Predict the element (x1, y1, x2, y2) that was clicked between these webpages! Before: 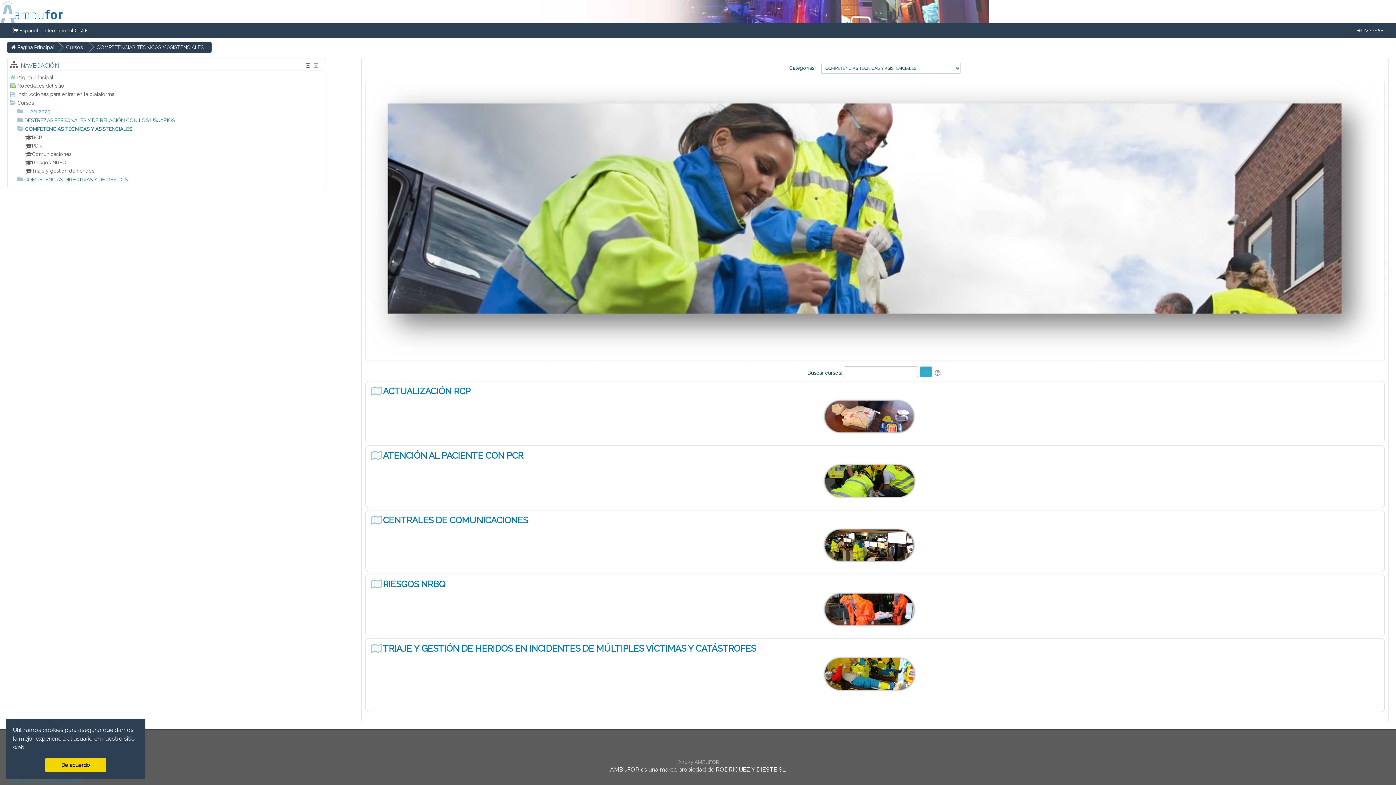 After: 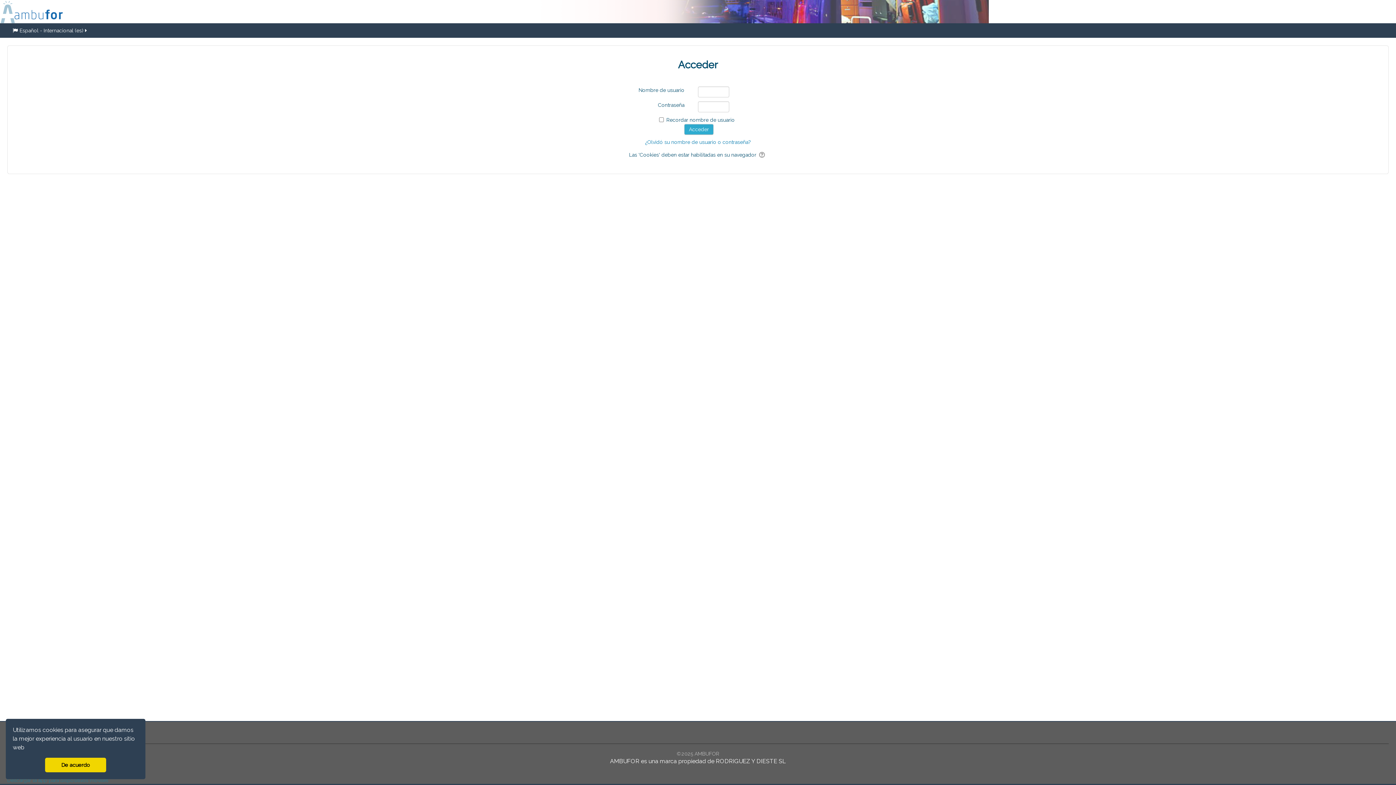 Action: bbox: (1352, 23, 1389, 37) label: Acceder